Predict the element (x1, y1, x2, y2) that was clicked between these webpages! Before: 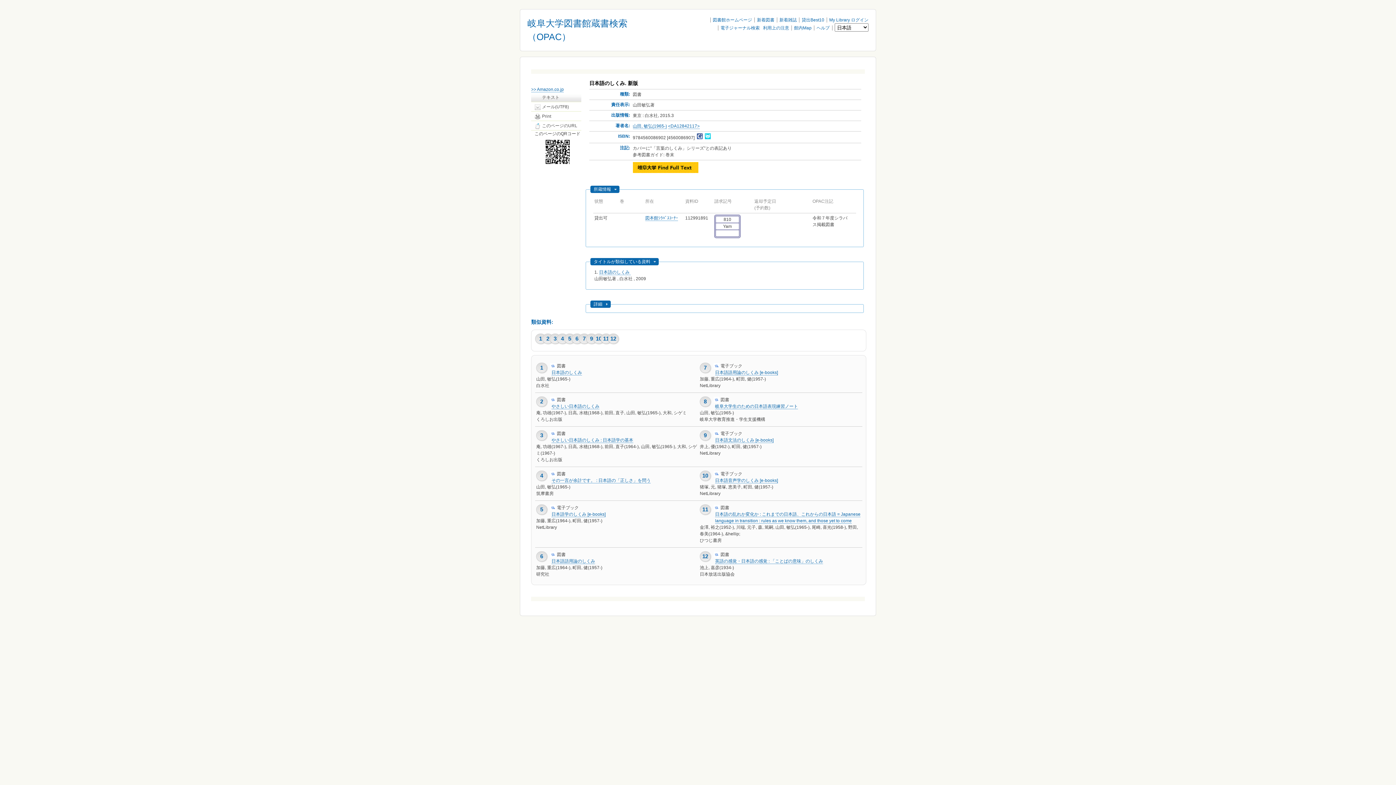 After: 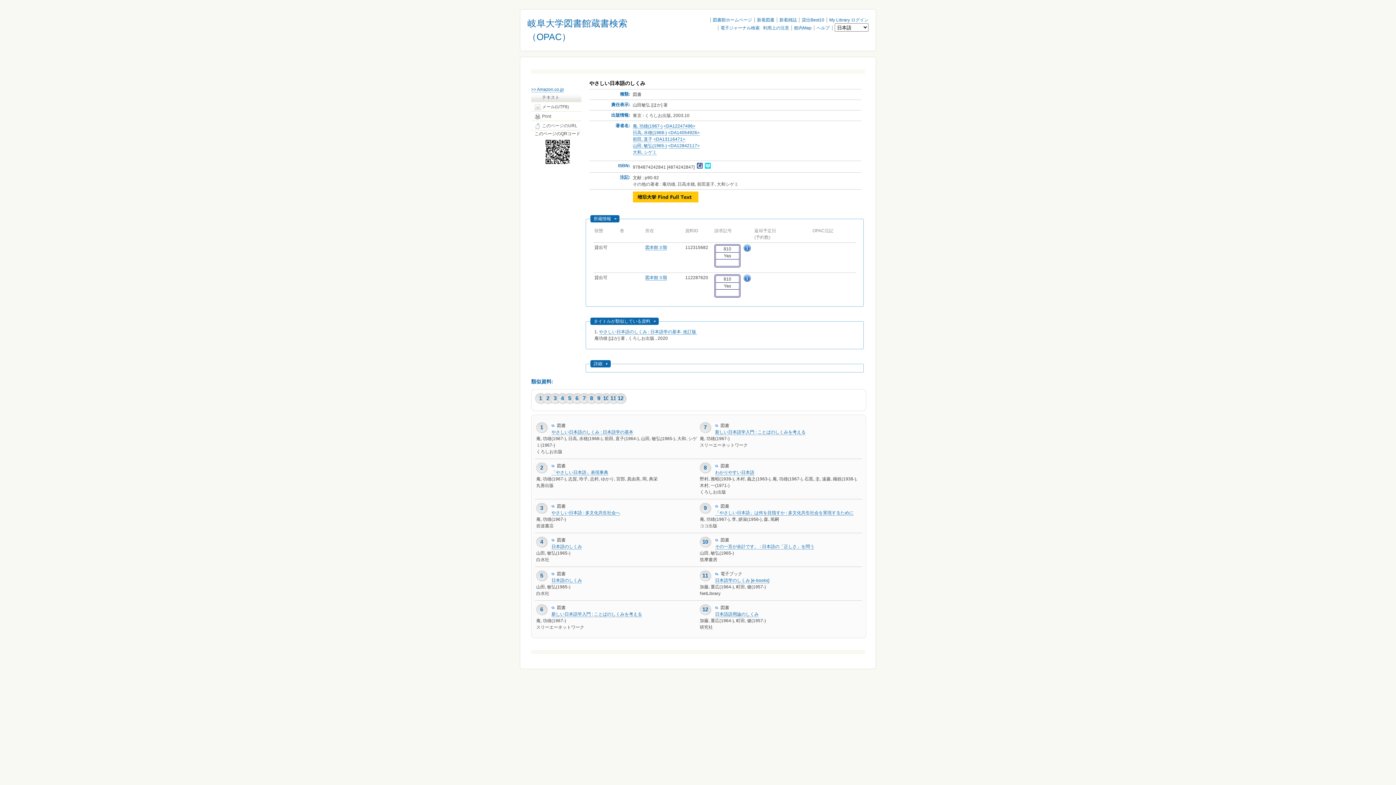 Action: bbox: (551, 396, 599, 402) label: やさしい日本語のしくみ